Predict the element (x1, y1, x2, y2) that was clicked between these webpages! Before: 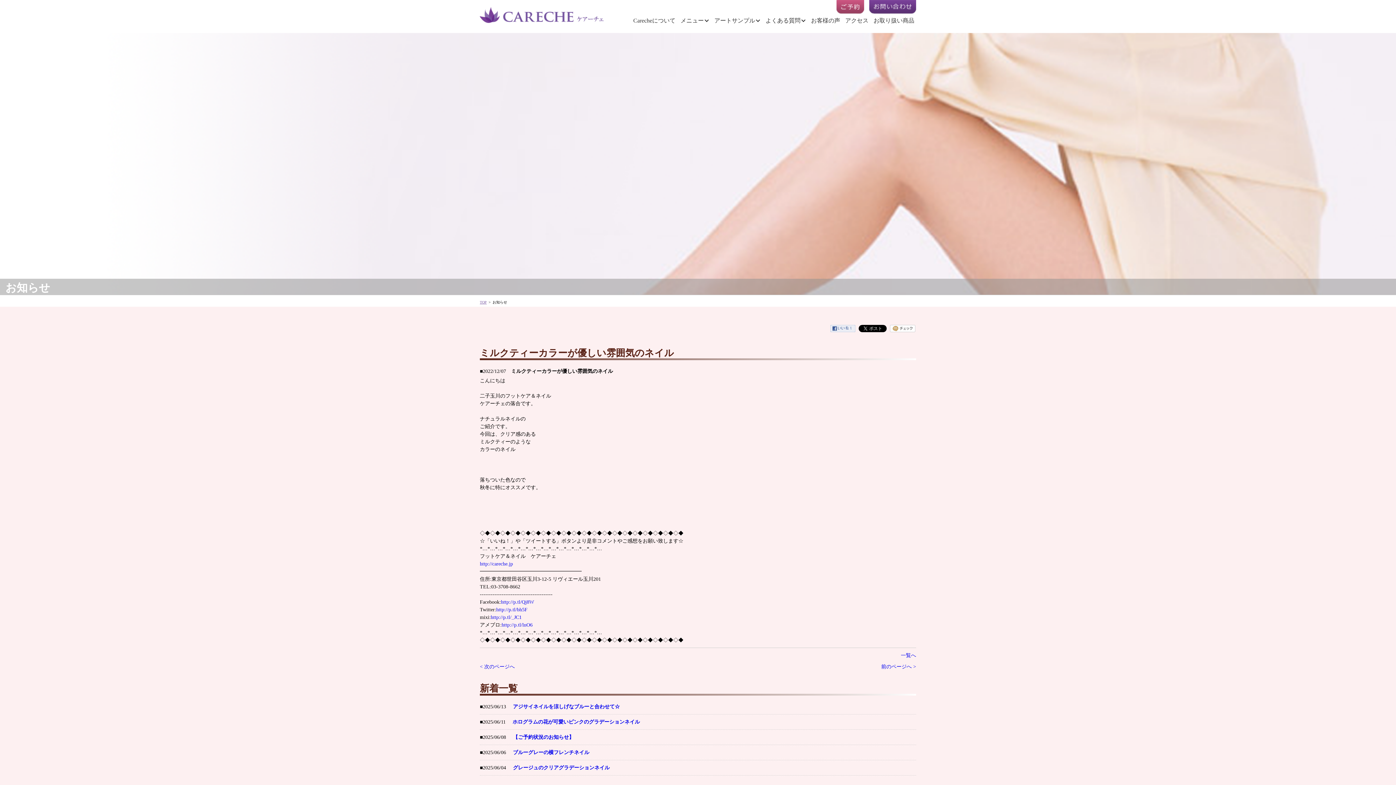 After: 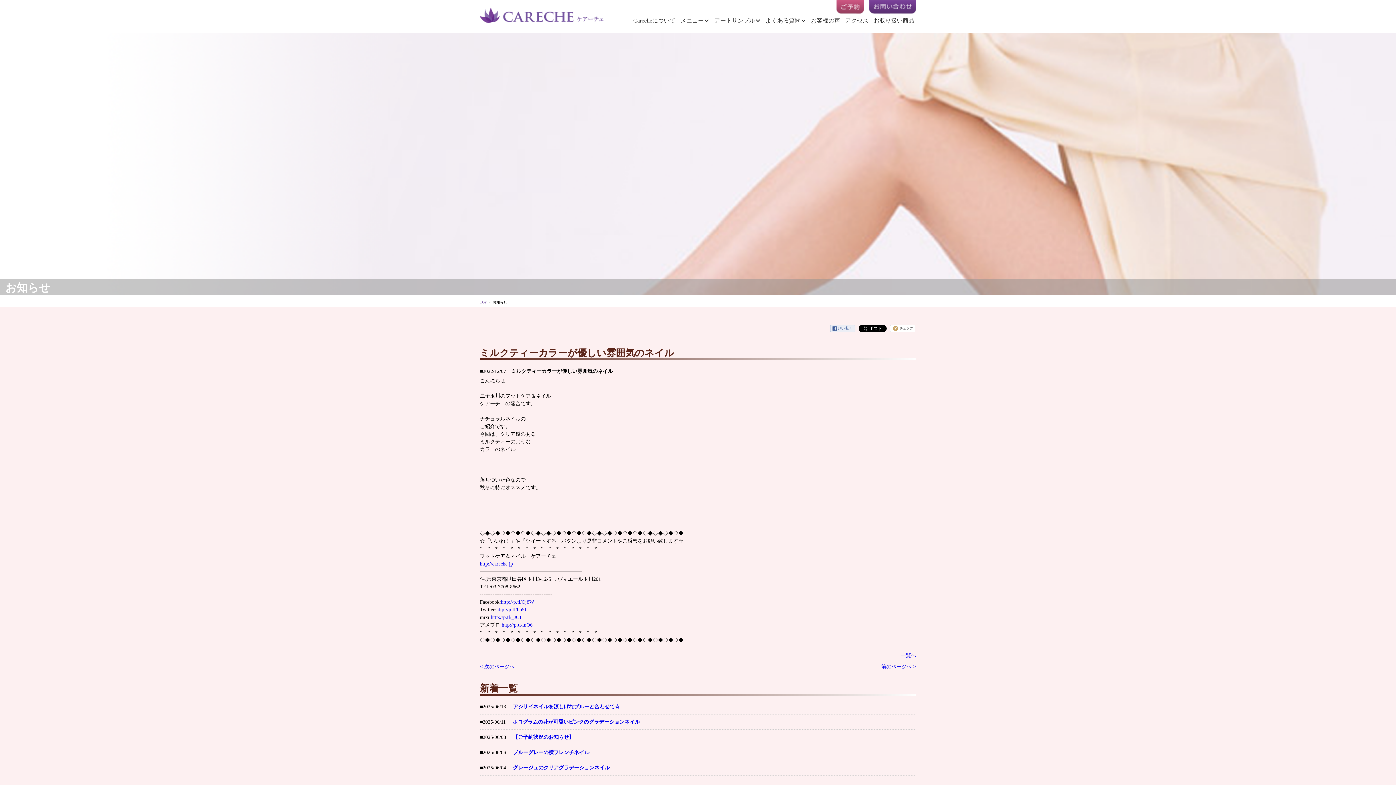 Action: label: http://p.tl/bh5F bbox: (496, 607, 527, 612)